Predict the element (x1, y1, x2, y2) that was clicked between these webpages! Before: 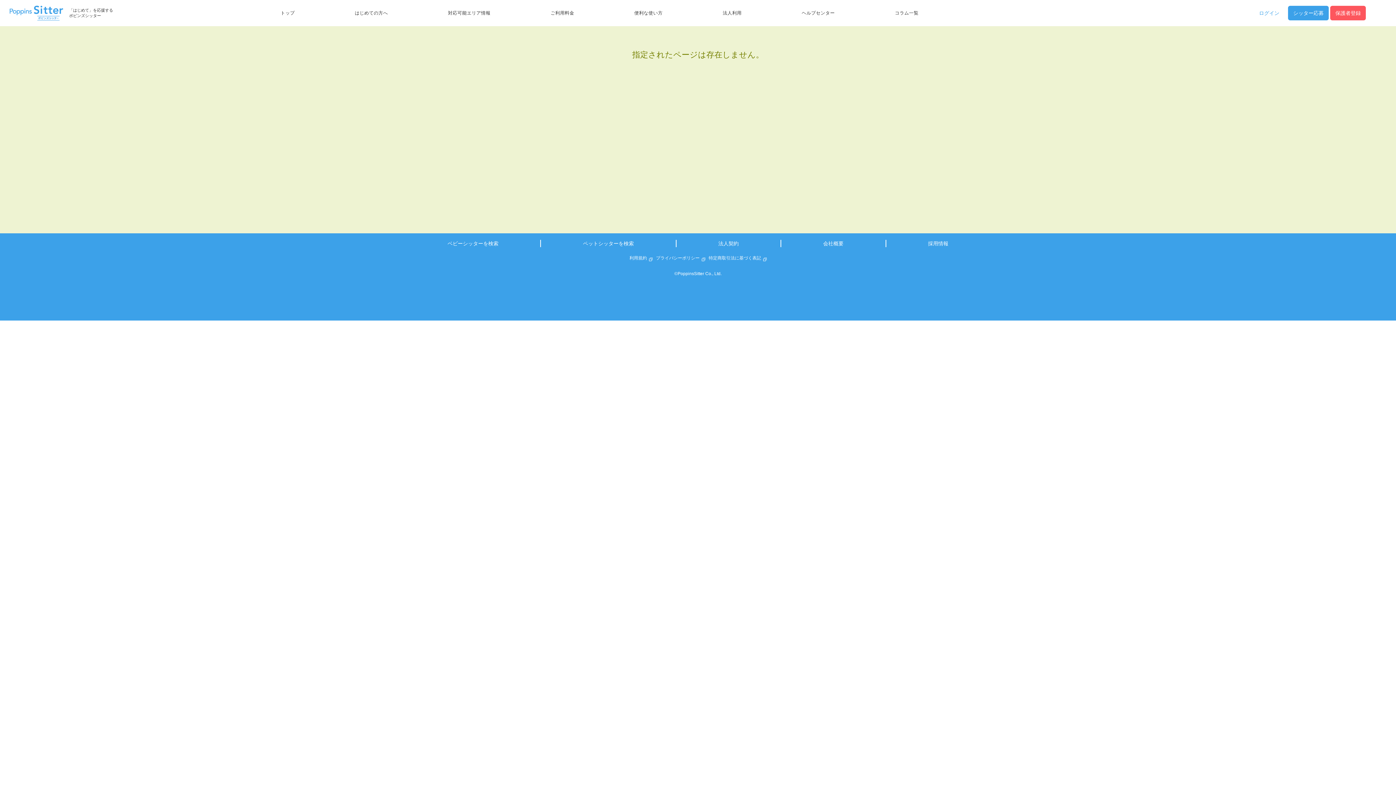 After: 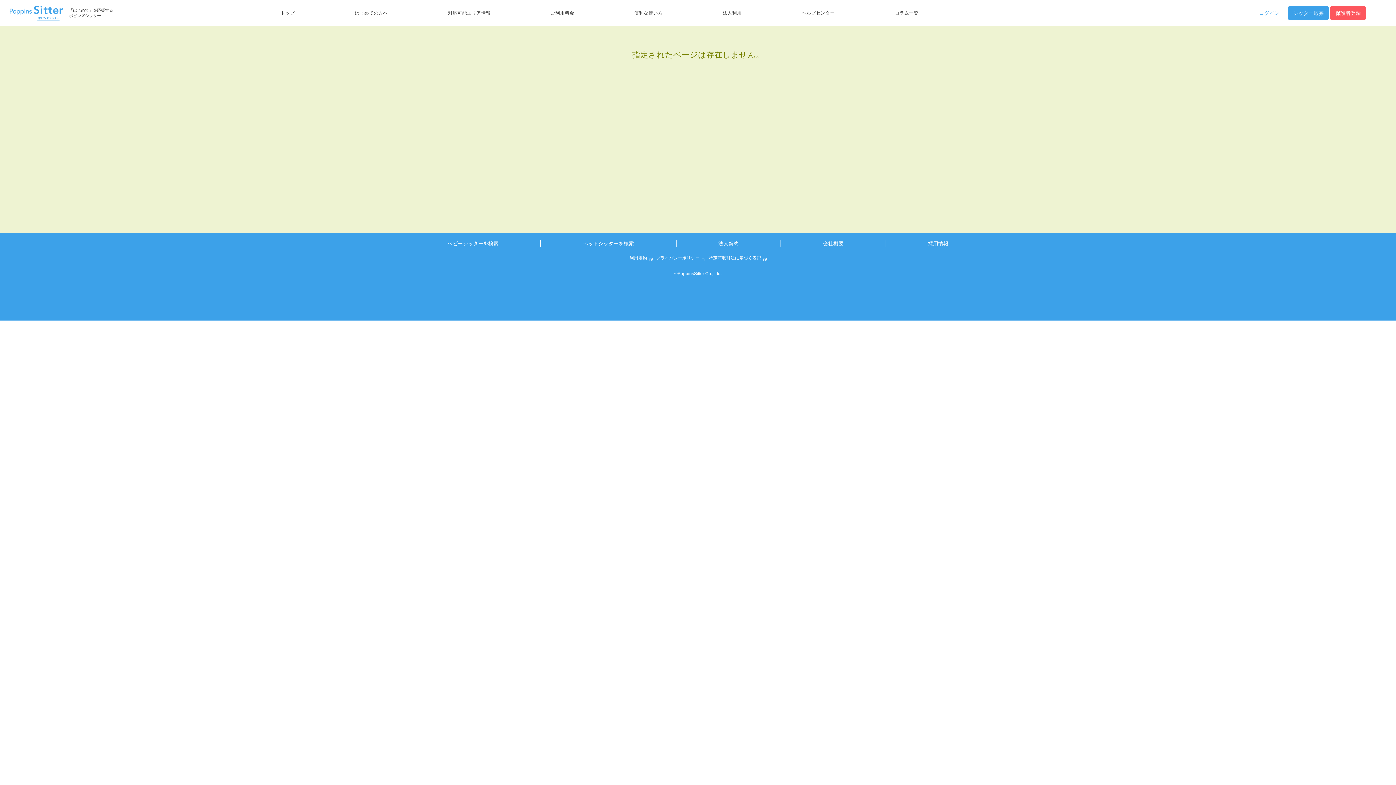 Action: bbox: (656, 255, 699, 260) label: プライバシーポリシー